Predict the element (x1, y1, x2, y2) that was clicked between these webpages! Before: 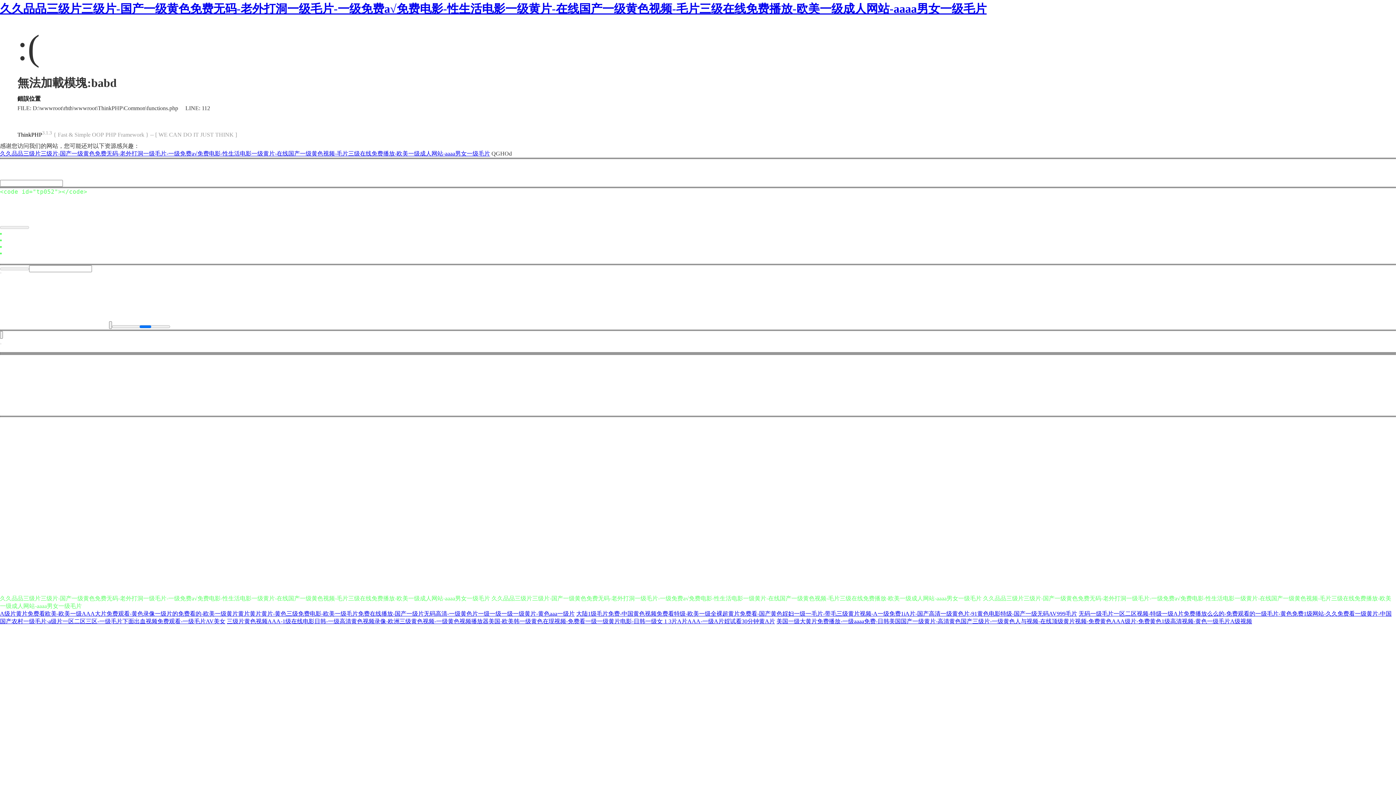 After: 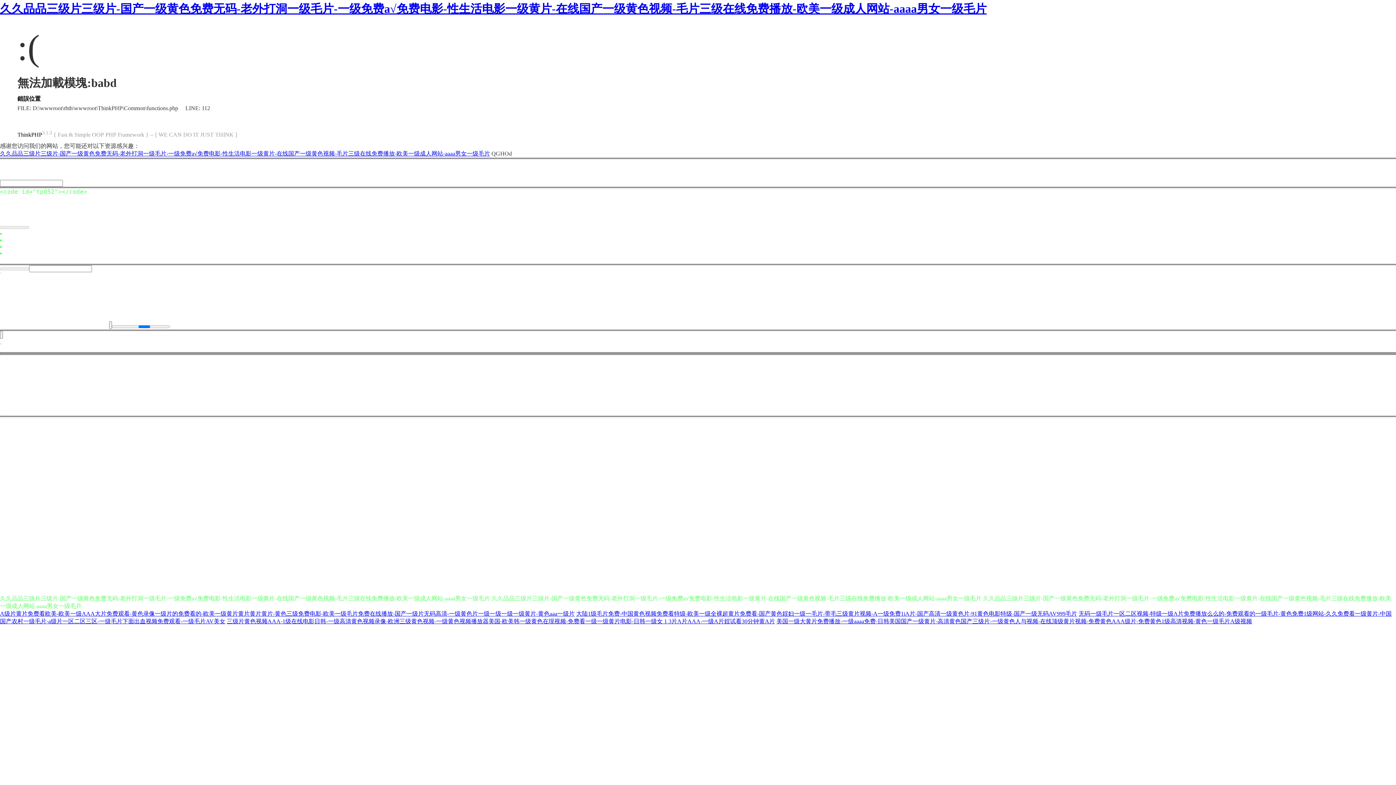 Action: bbox: (0, 343, 1, 344)